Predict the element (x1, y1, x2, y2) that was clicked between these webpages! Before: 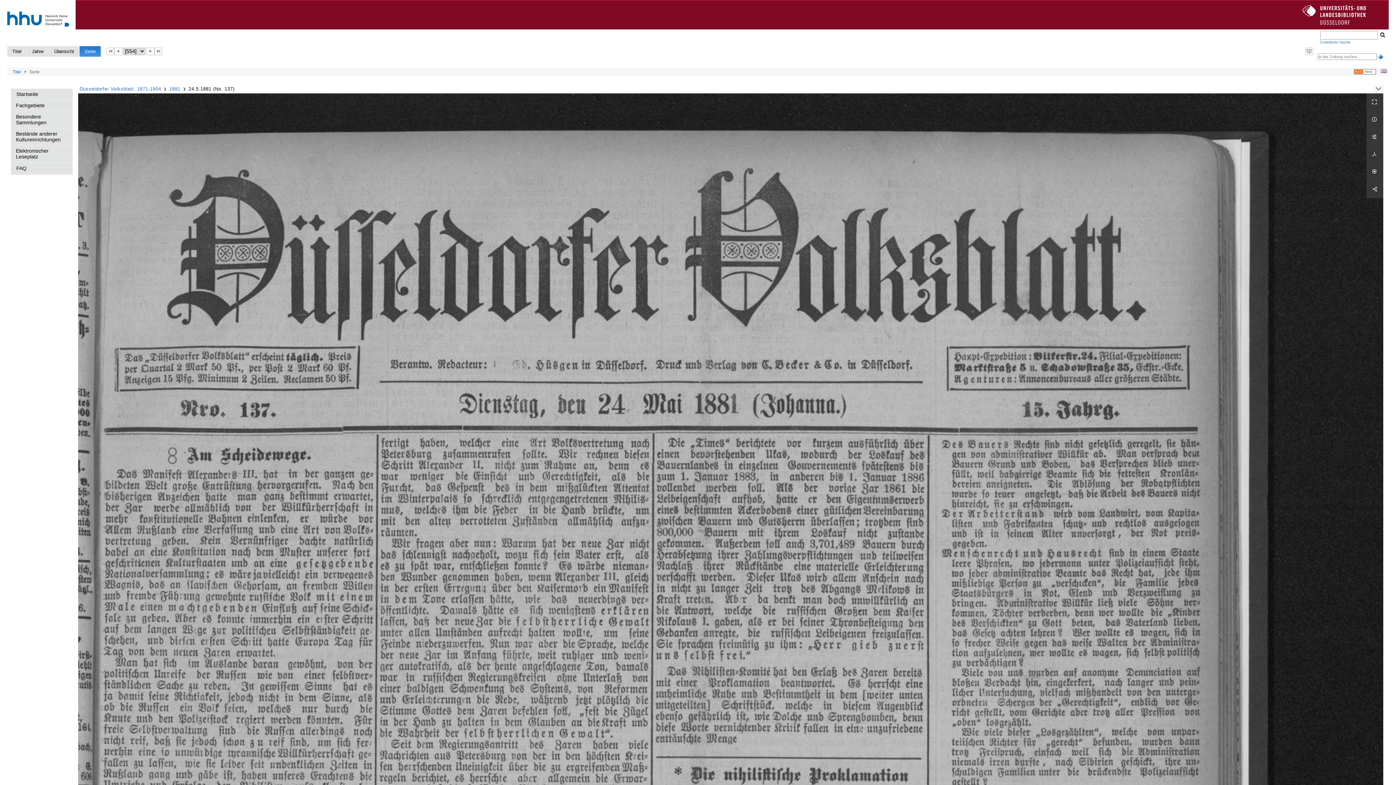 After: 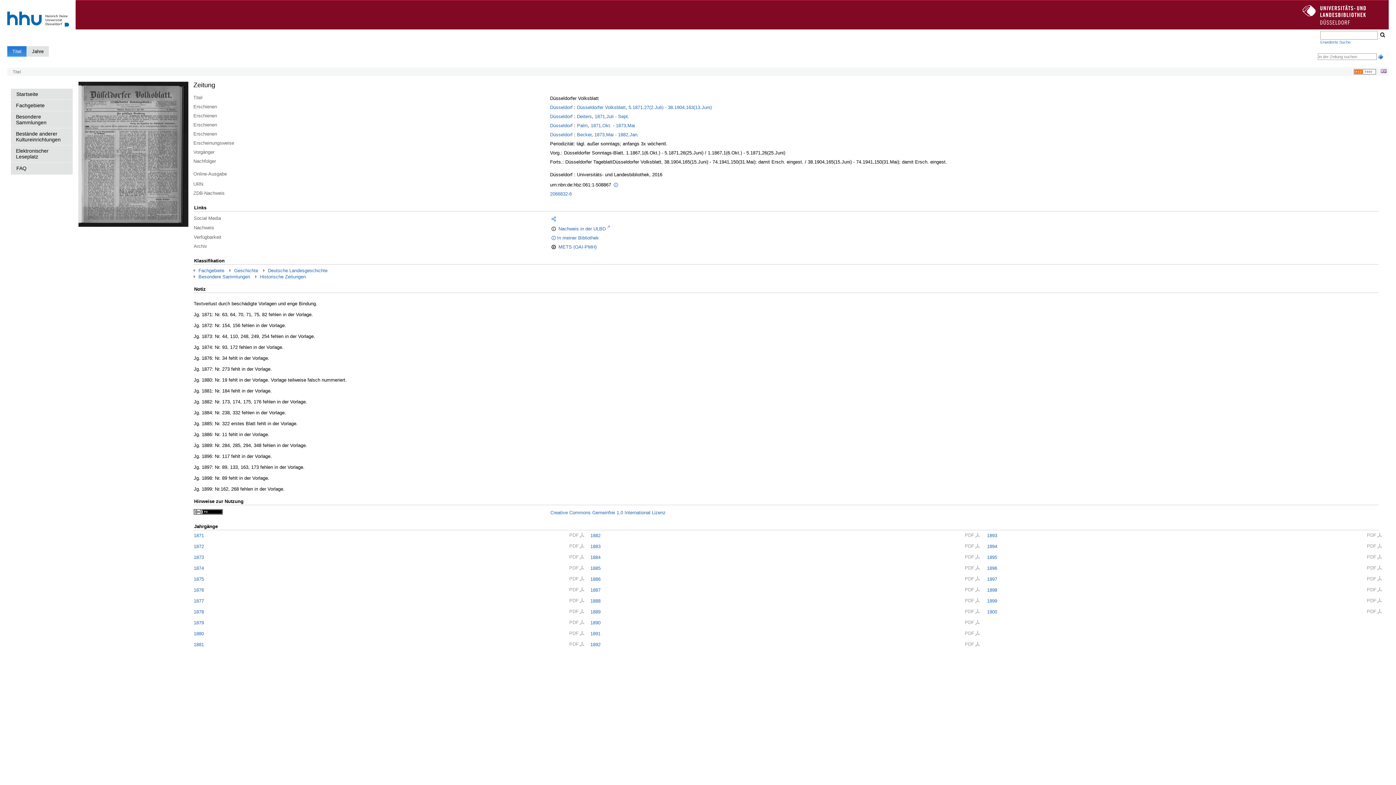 Action: bbox: (79, 86, 161, 91) label: Düsseldorfer Volksblatt. 1871-1904